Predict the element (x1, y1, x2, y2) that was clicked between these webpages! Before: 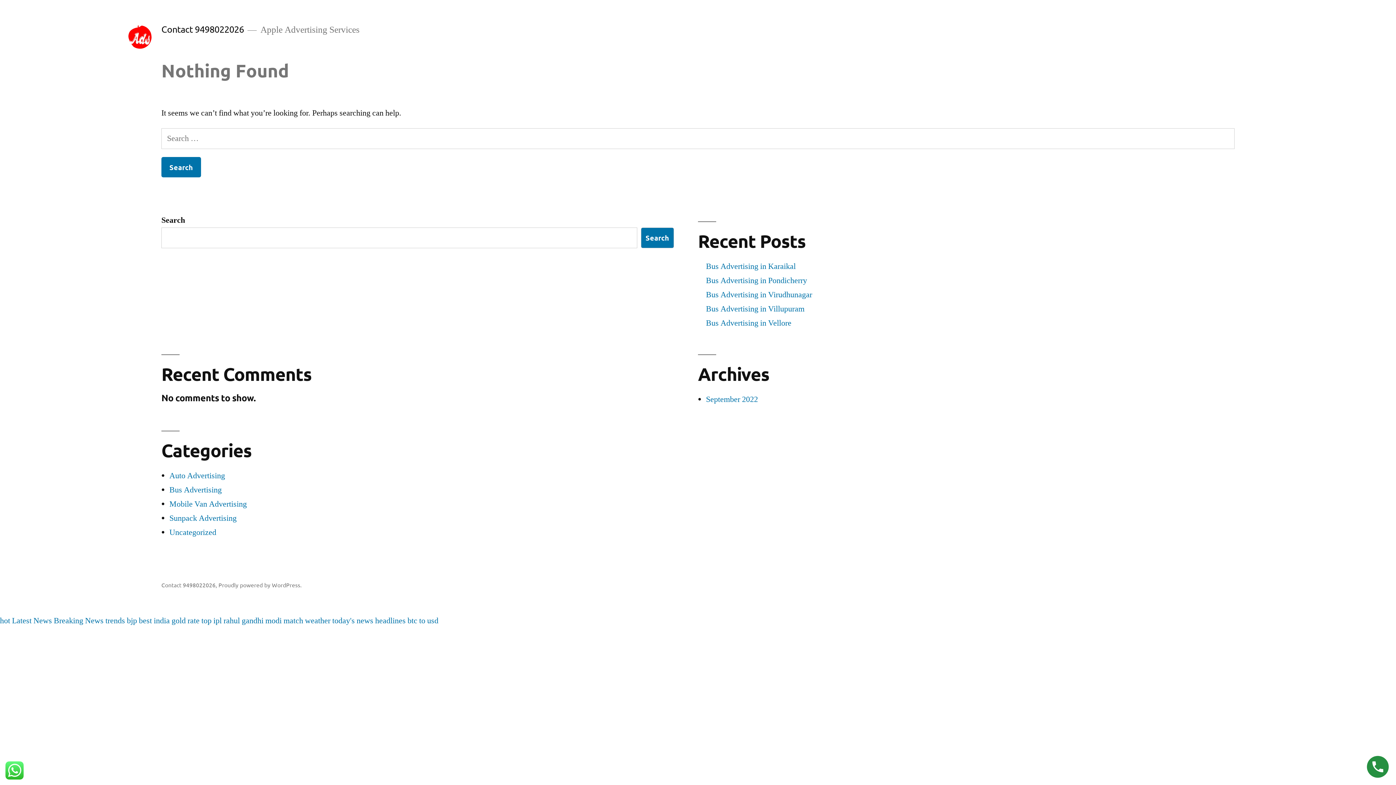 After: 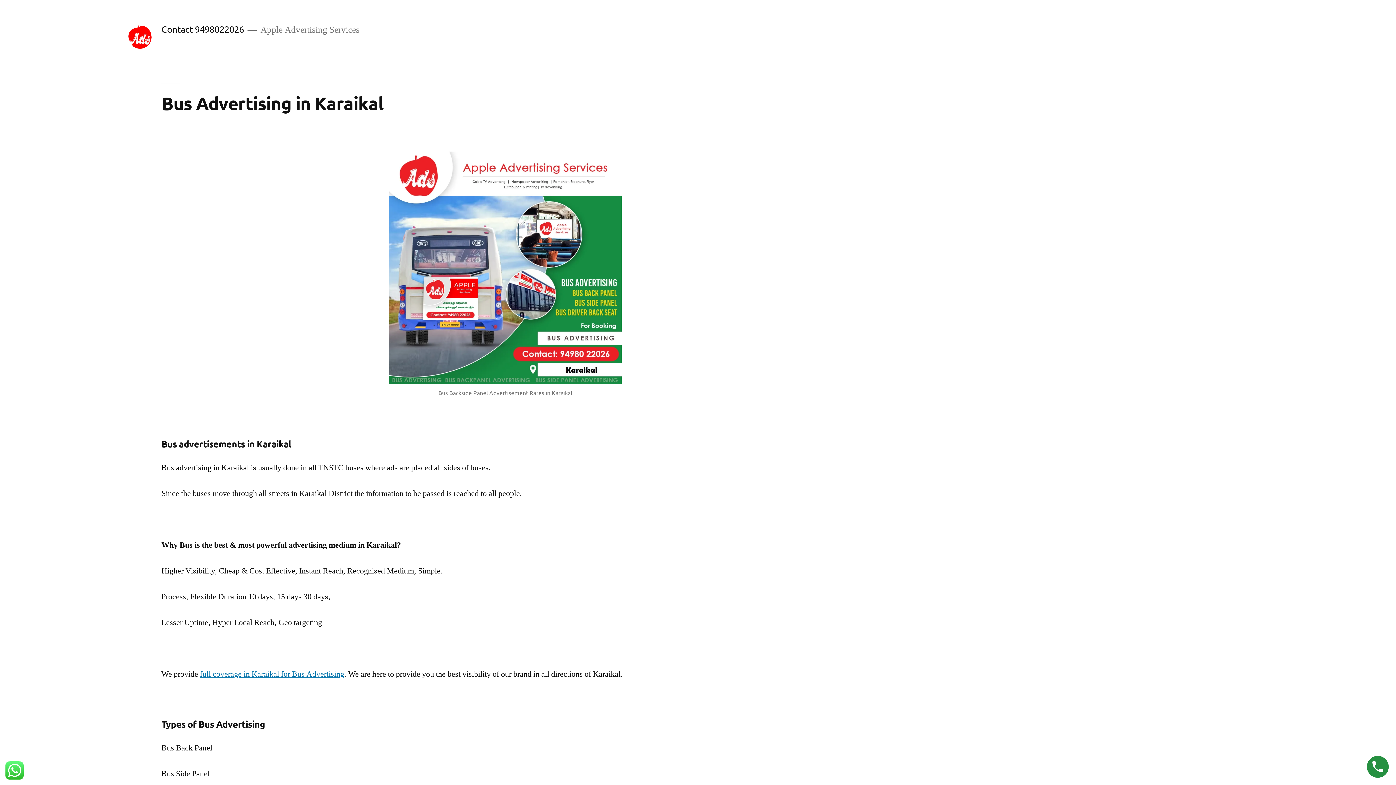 Action: bbox: (706, 261, 796, 271) label: Bus Advertising in Karaikal